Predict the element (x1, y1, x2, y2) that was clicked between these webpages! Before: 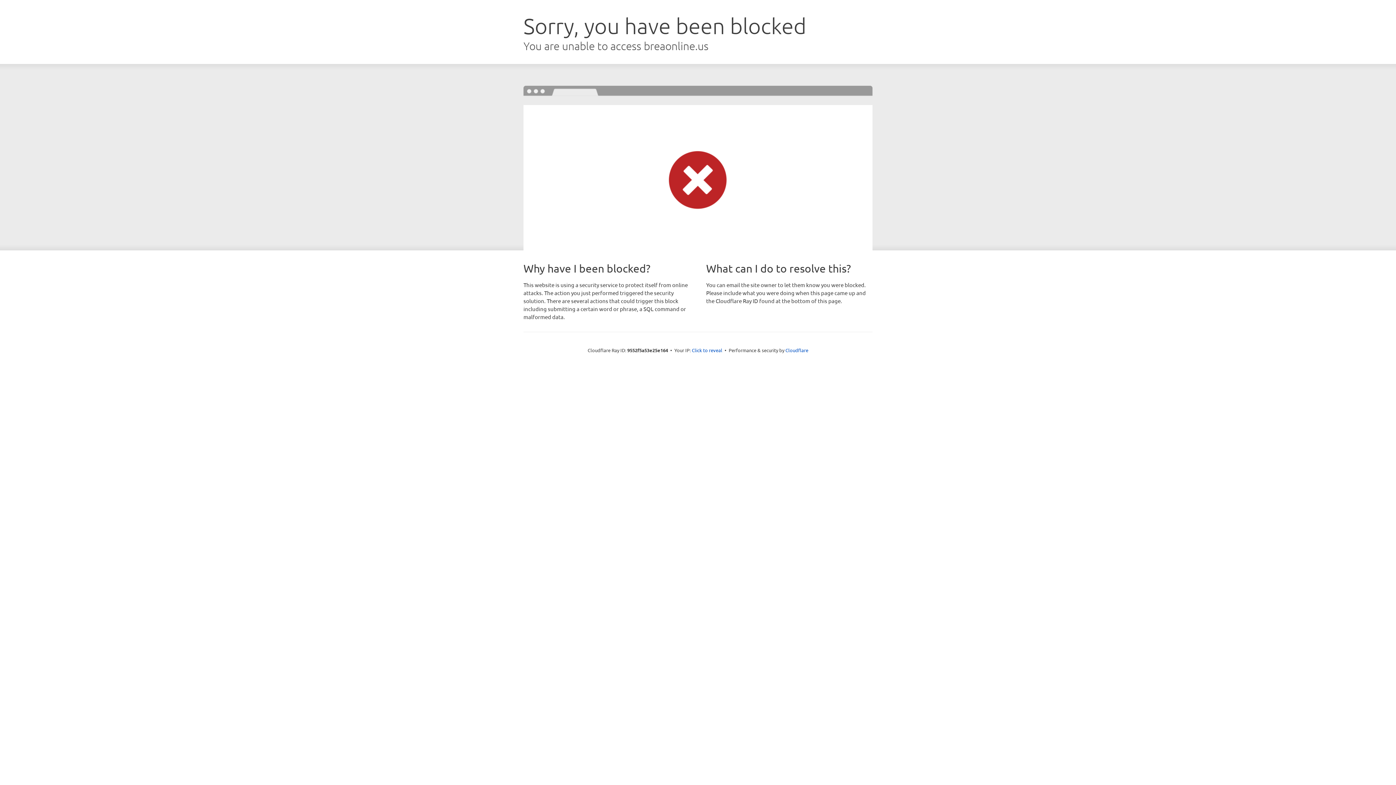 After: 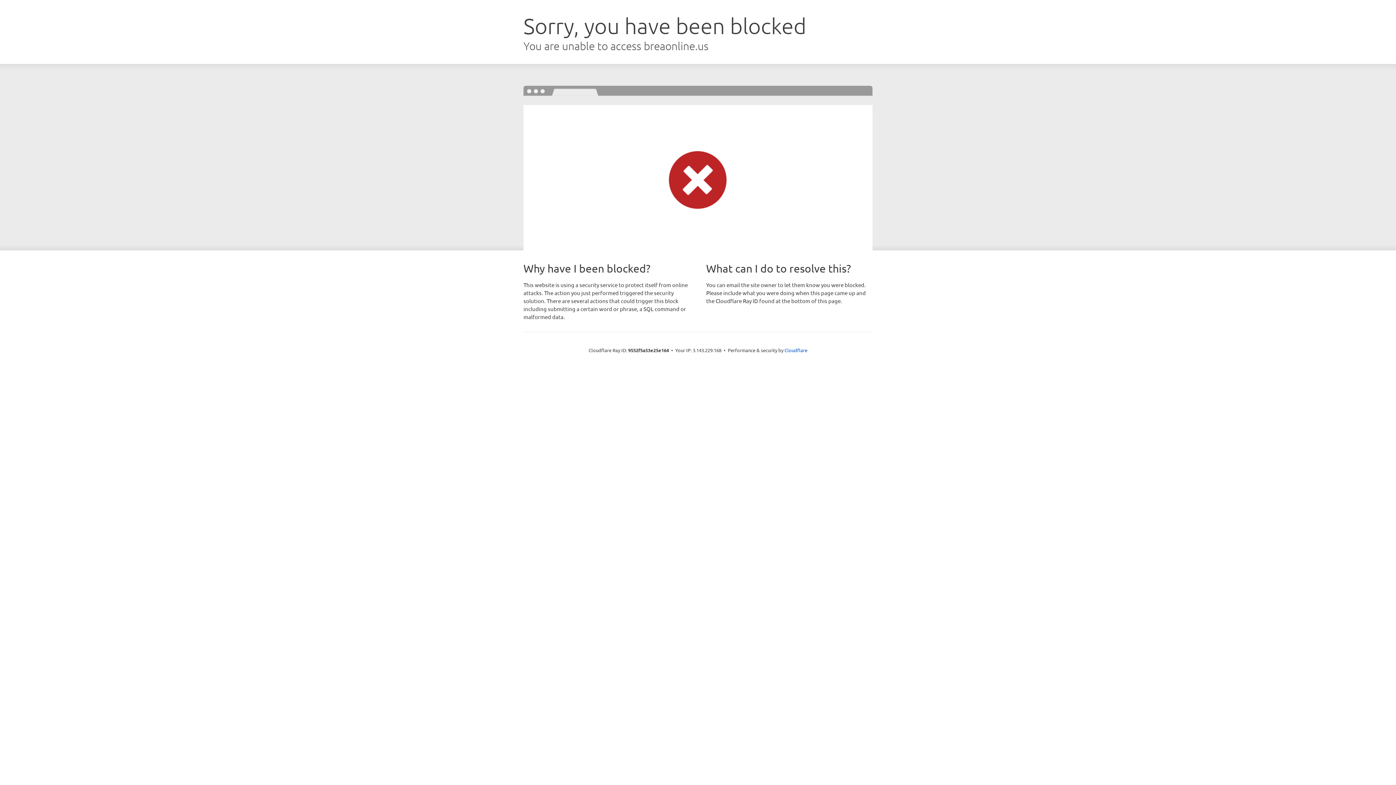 Action: bbox: (692, 346, 722, 353) label: Click to reveal